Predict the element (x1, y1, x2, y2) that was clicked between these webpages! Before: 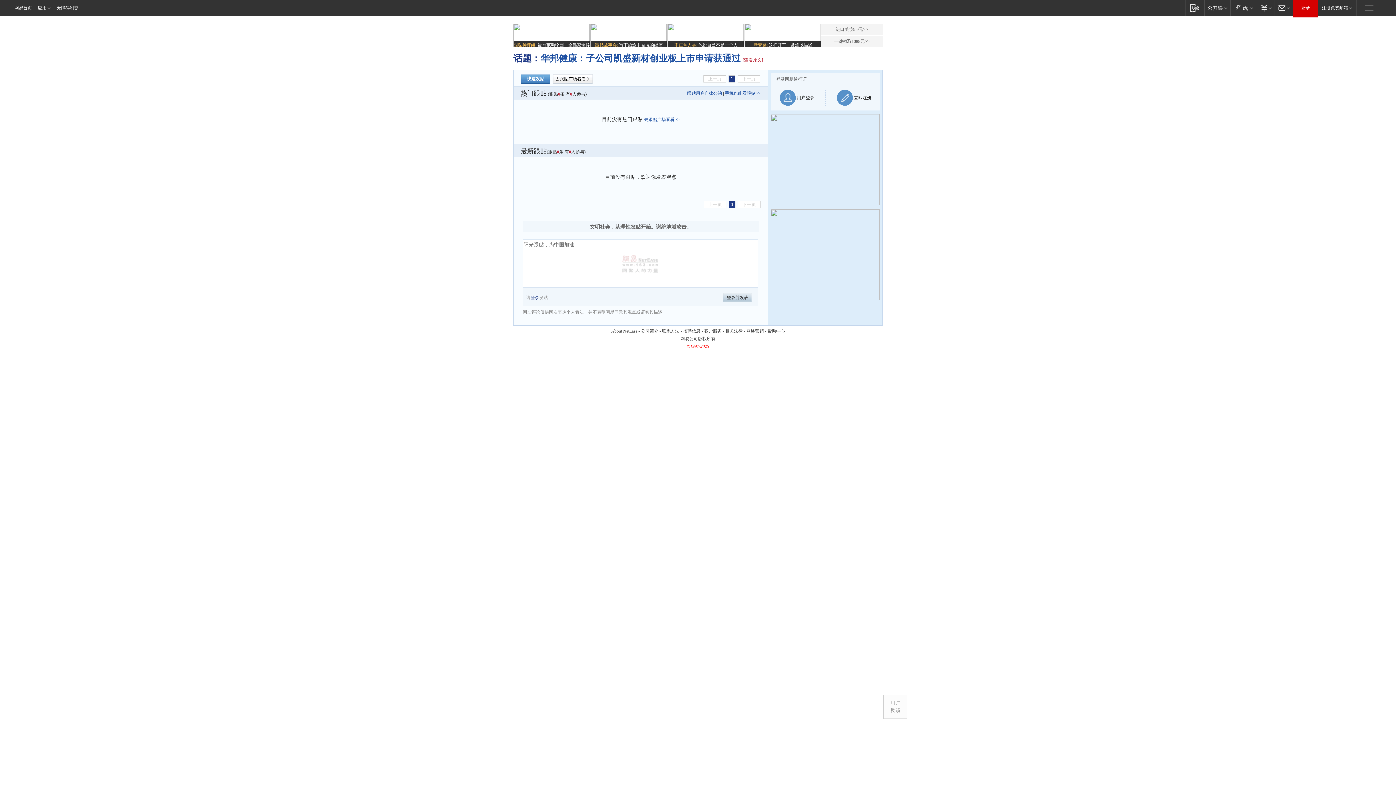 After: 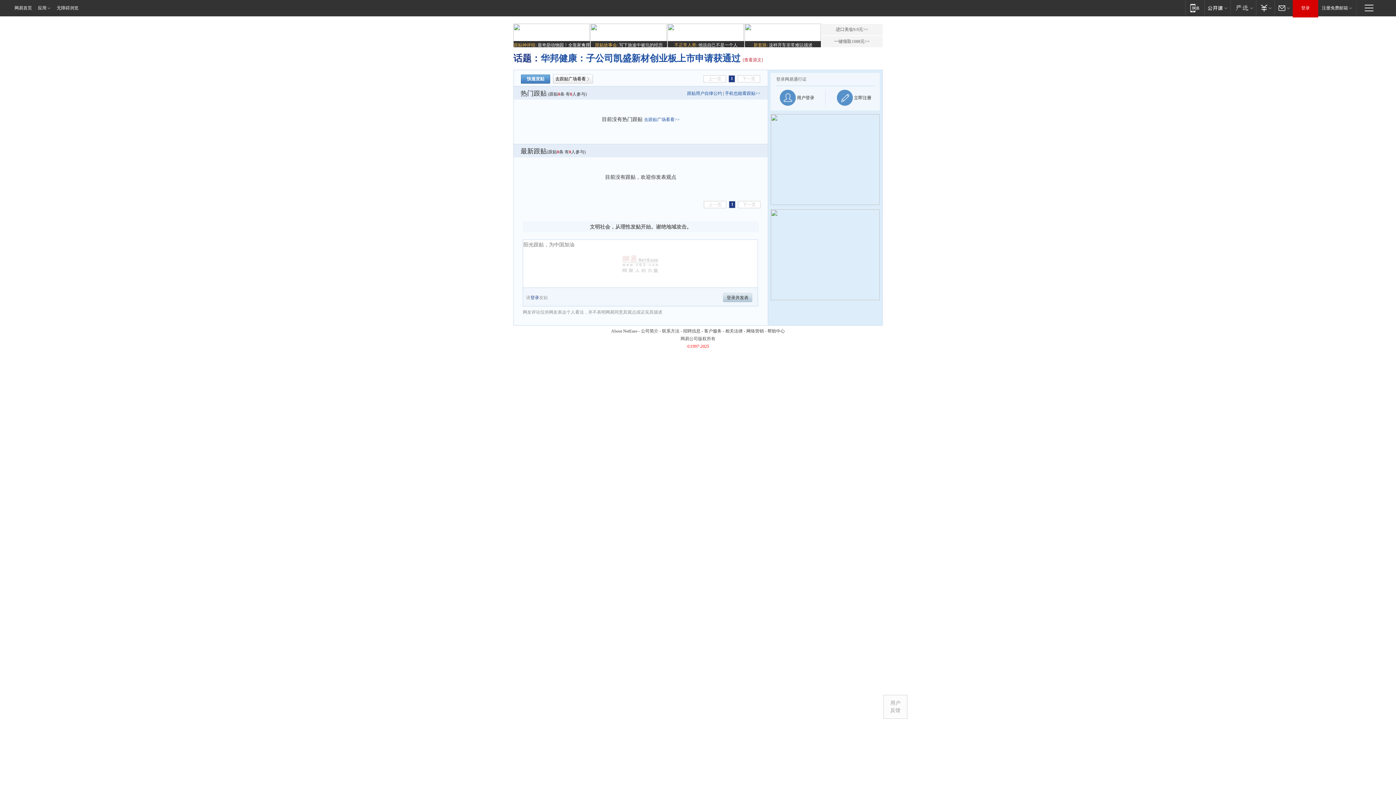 Action: label: [查看原文] bbox: (742, 57, 763, 62)